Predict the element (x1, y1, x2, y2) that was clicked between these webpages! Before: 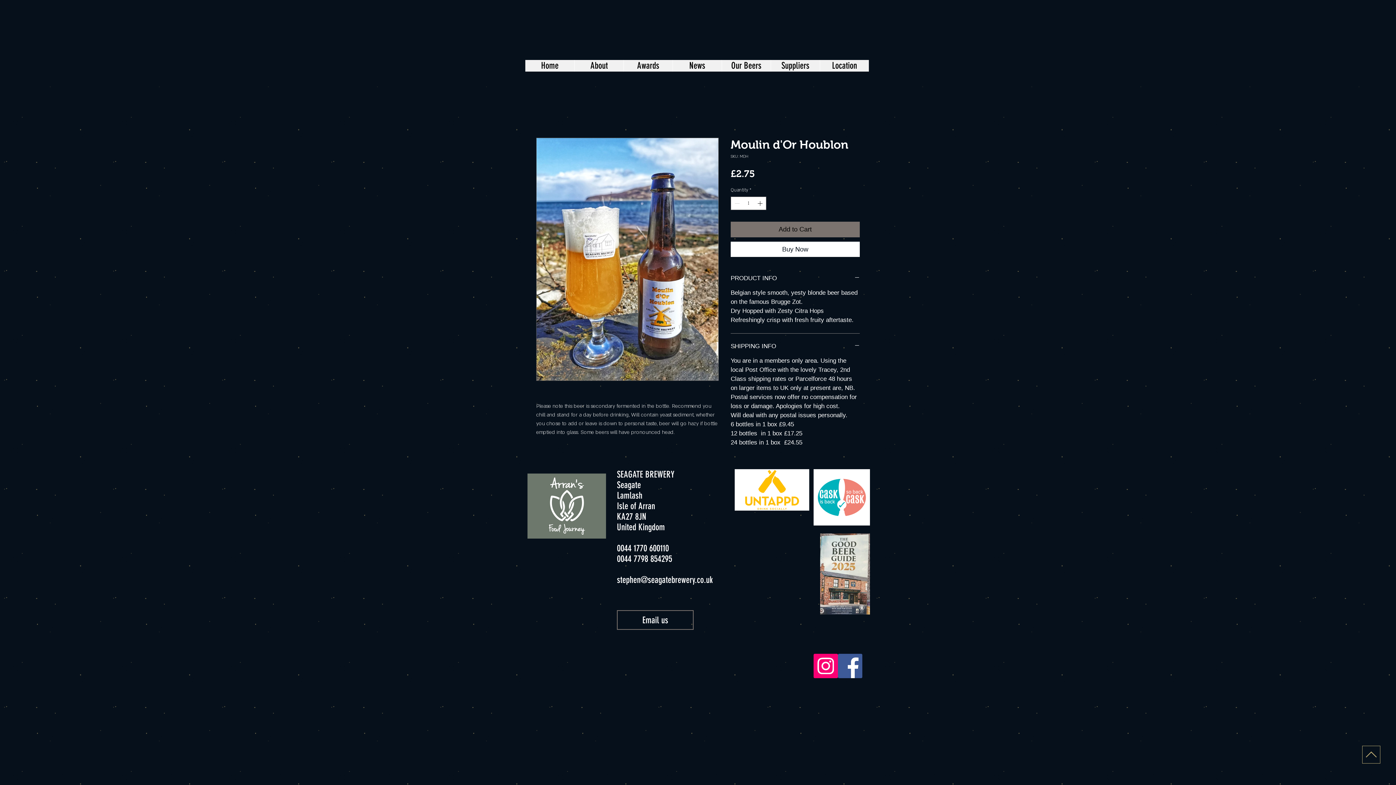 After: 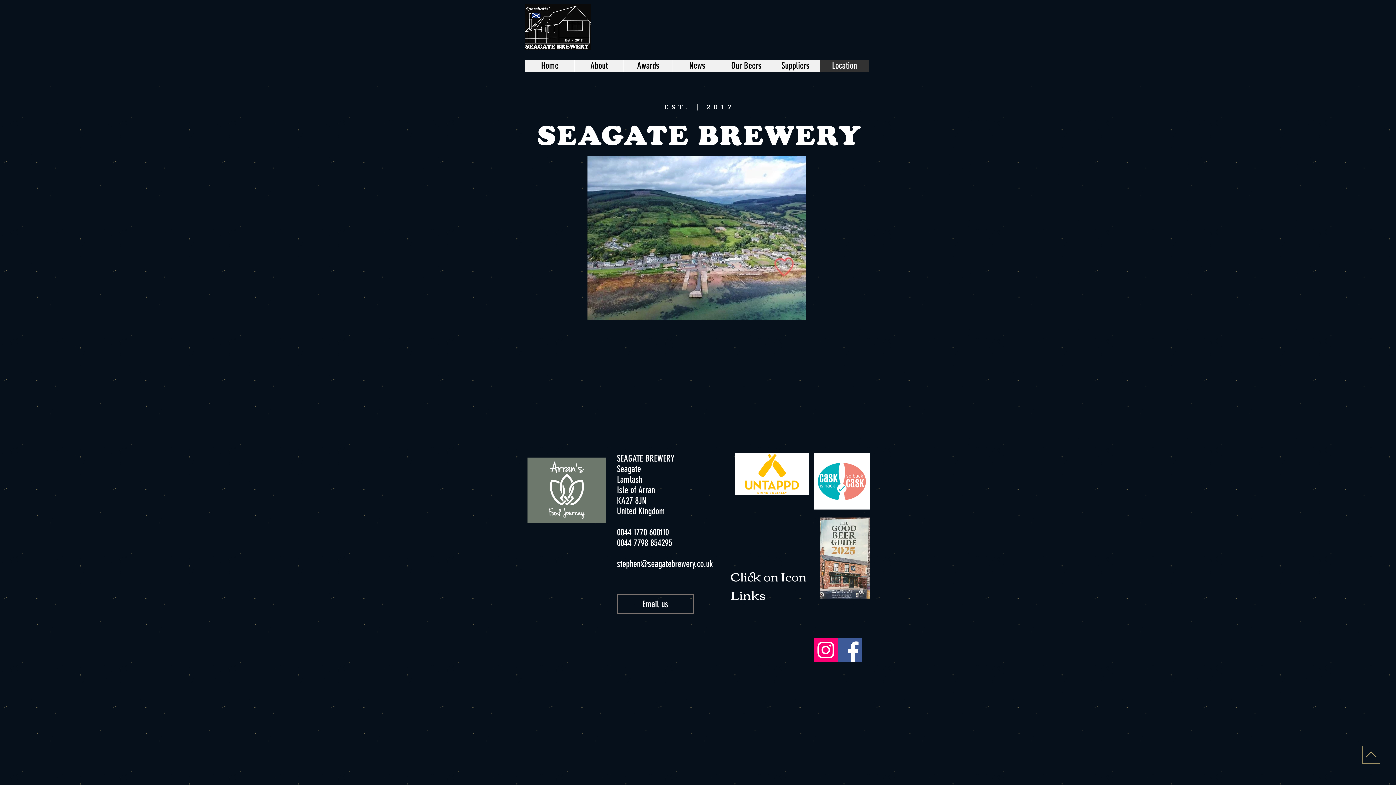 Action: label: Location bbox: (820, 60, 869, 71)